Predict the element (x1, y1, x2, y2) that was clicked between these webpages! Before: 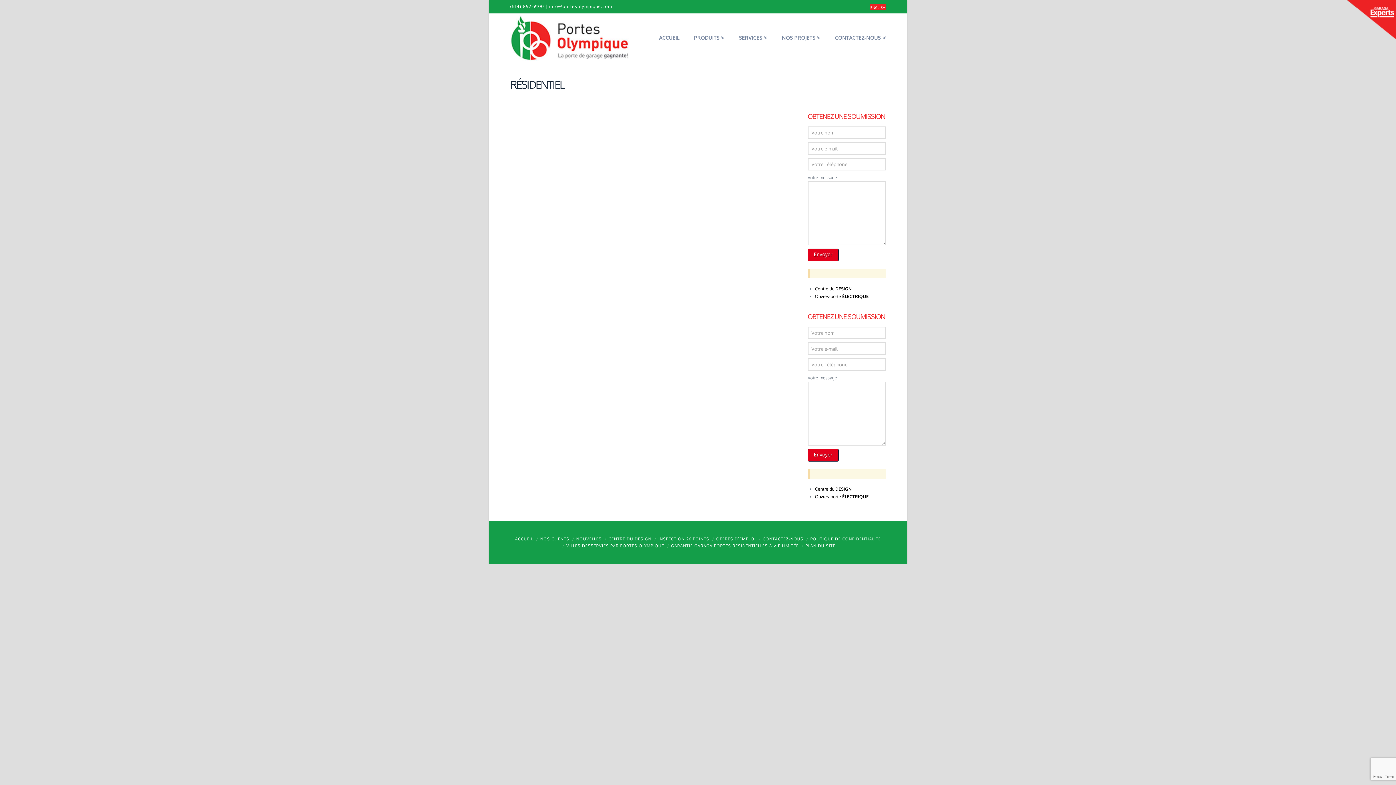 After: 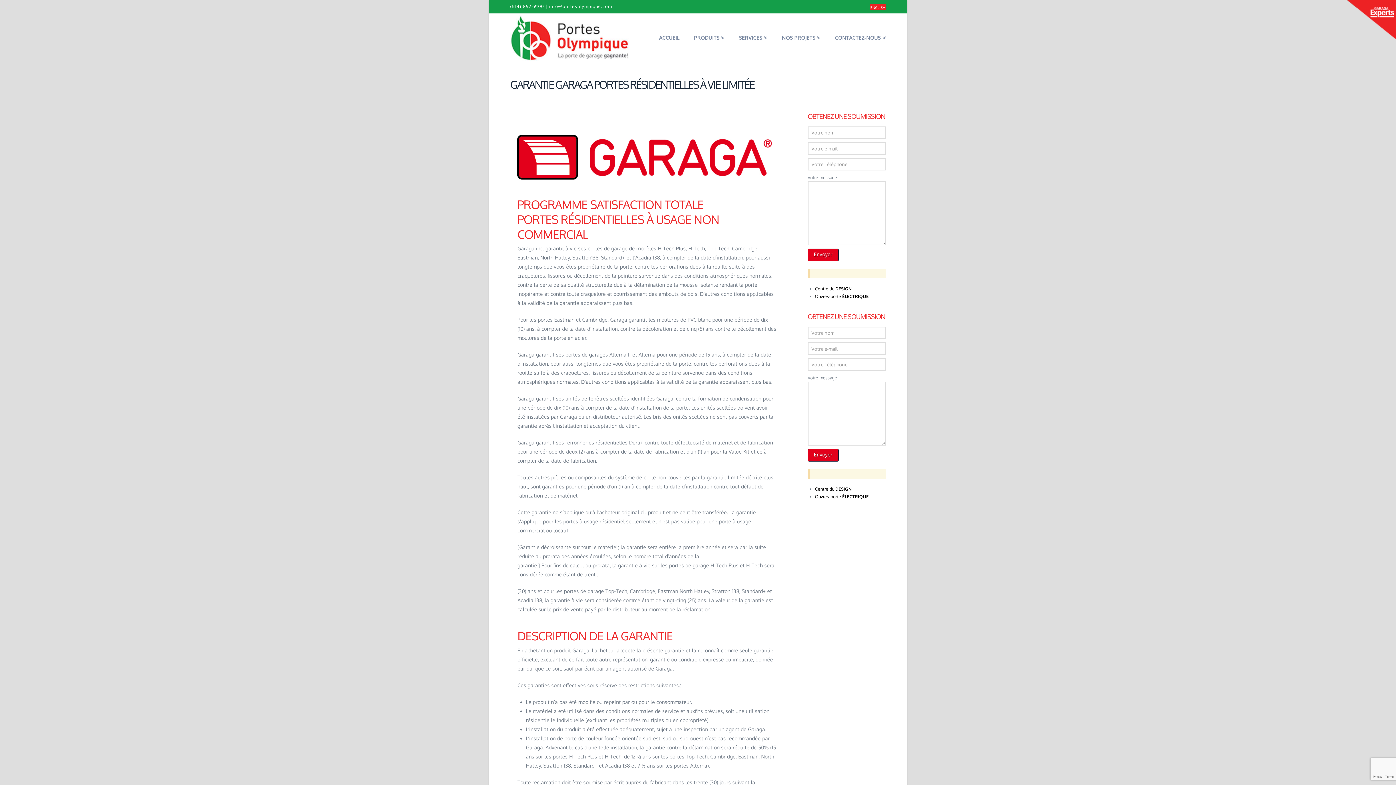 Action: label: GARANTIE GARAGA PORTES RÉSIDENTIELLES À VIE LIMITÉE bbox: (671, 543, 798, 548)